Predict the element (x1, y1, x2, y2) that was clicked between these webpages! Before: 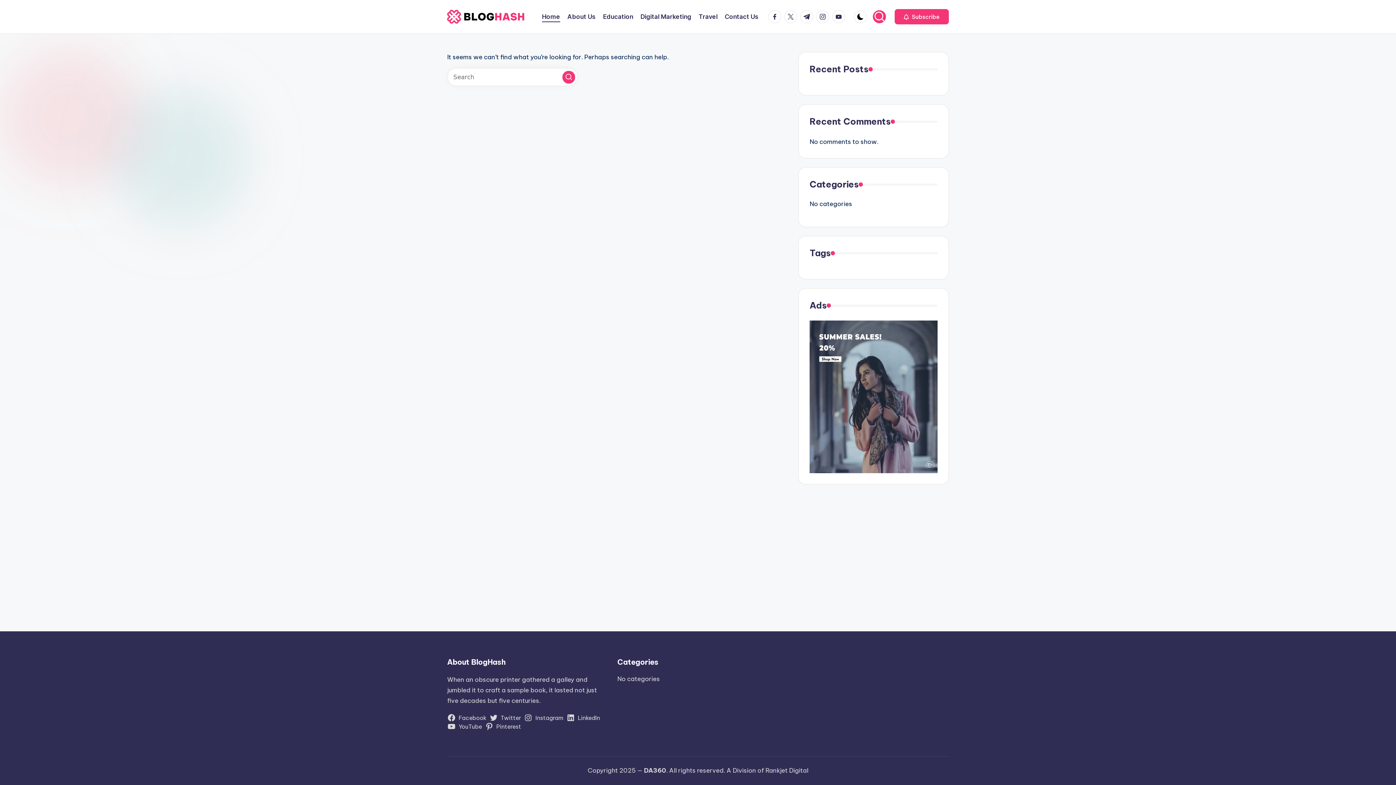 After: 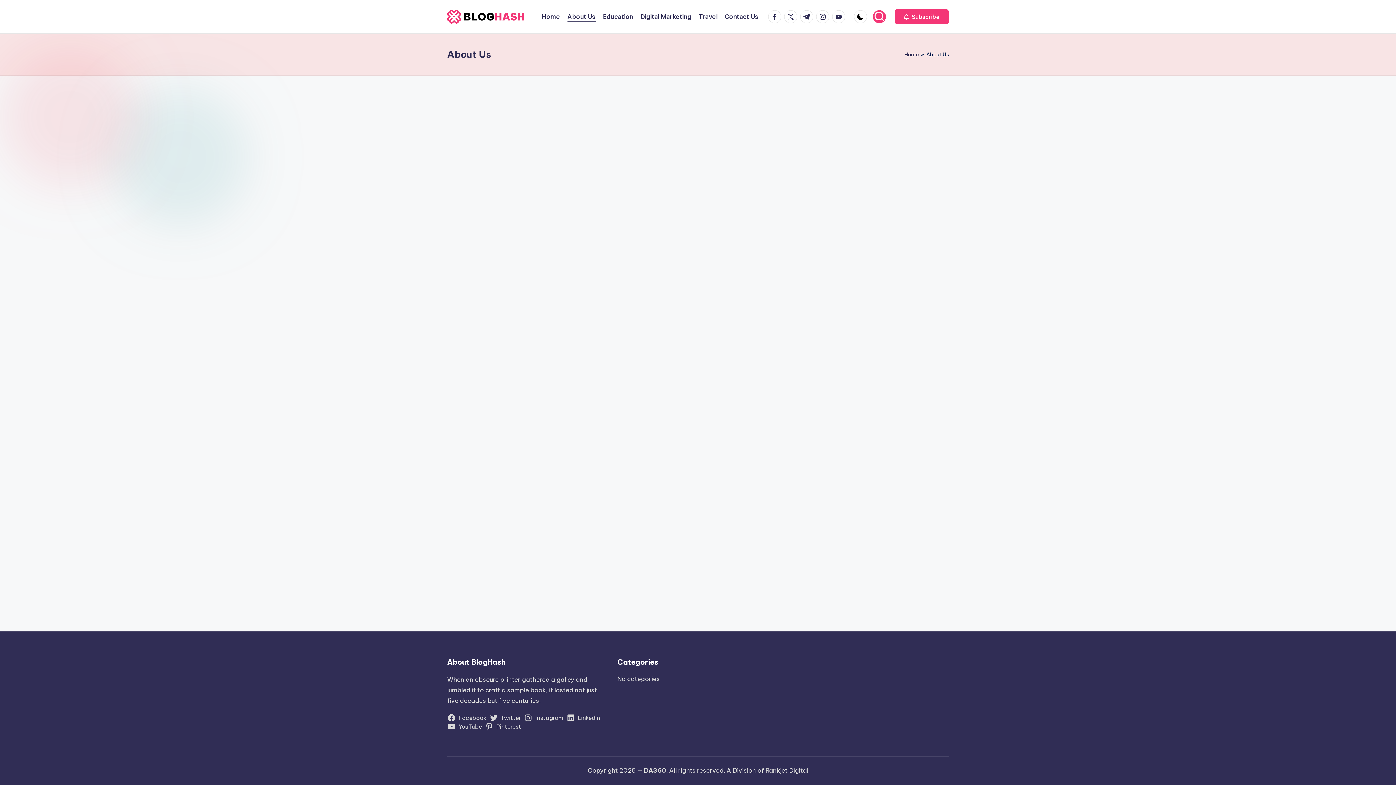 Action: label: About Us bbox: (567, 11, 596, 22)